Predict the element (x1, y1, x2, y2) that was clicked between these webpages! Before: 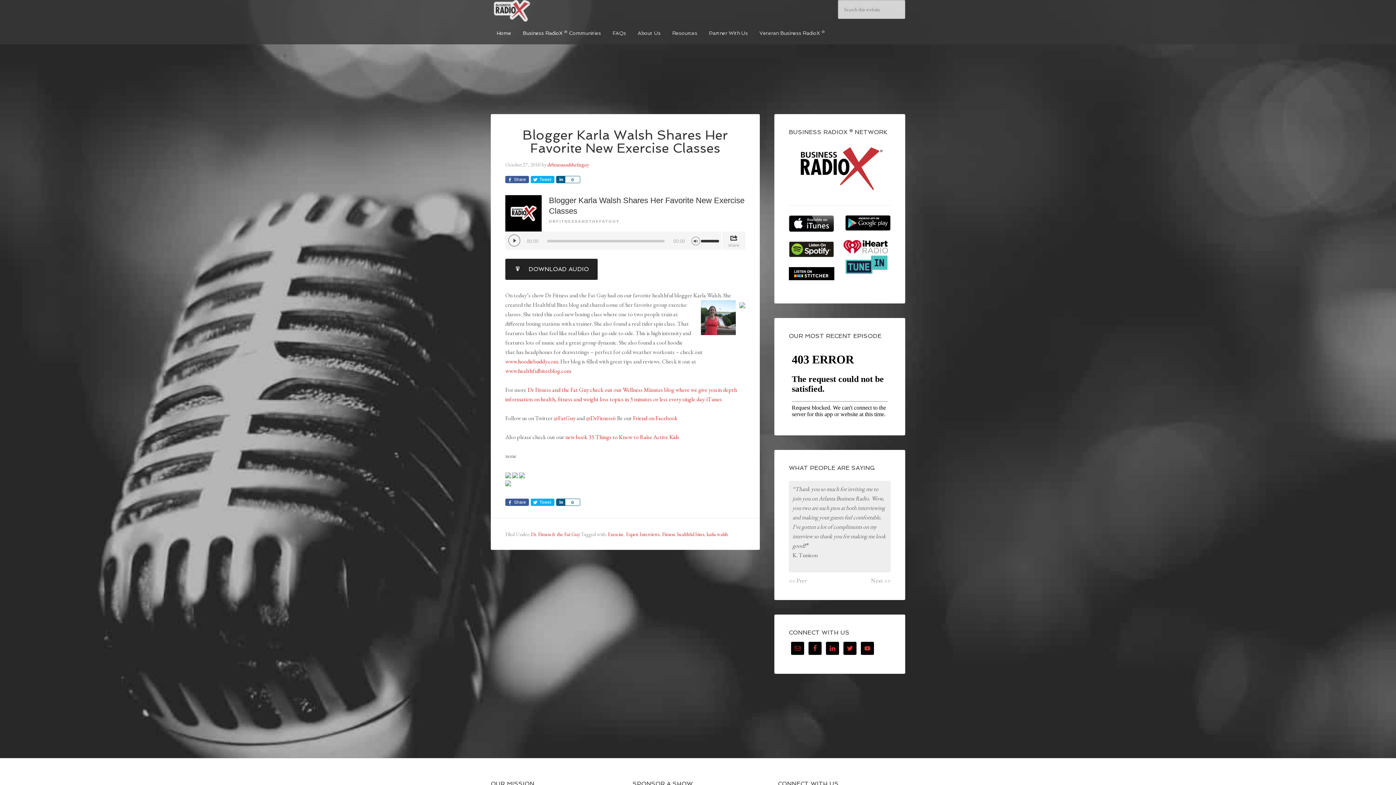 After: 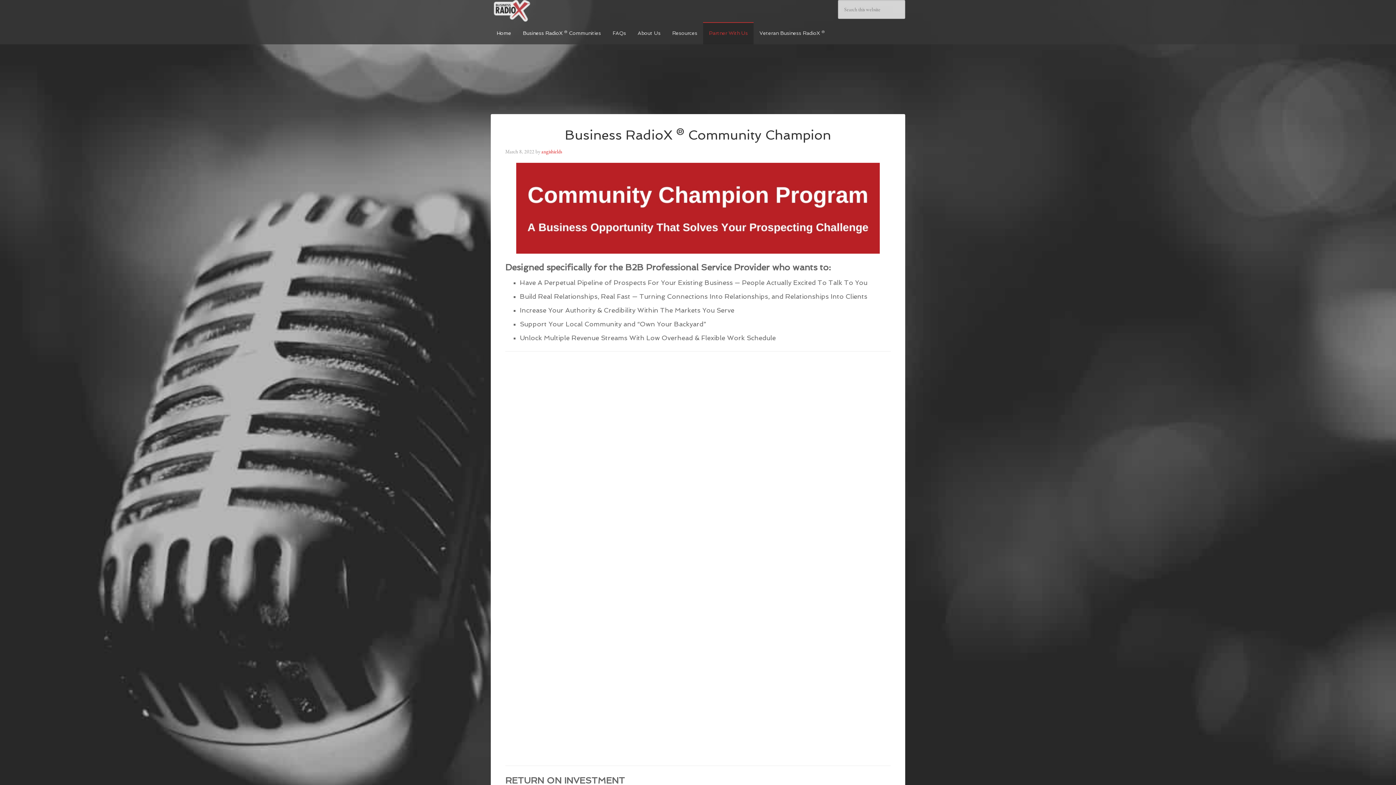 Action: label: Partner With Us bbox: (703, 22, 753, 44)